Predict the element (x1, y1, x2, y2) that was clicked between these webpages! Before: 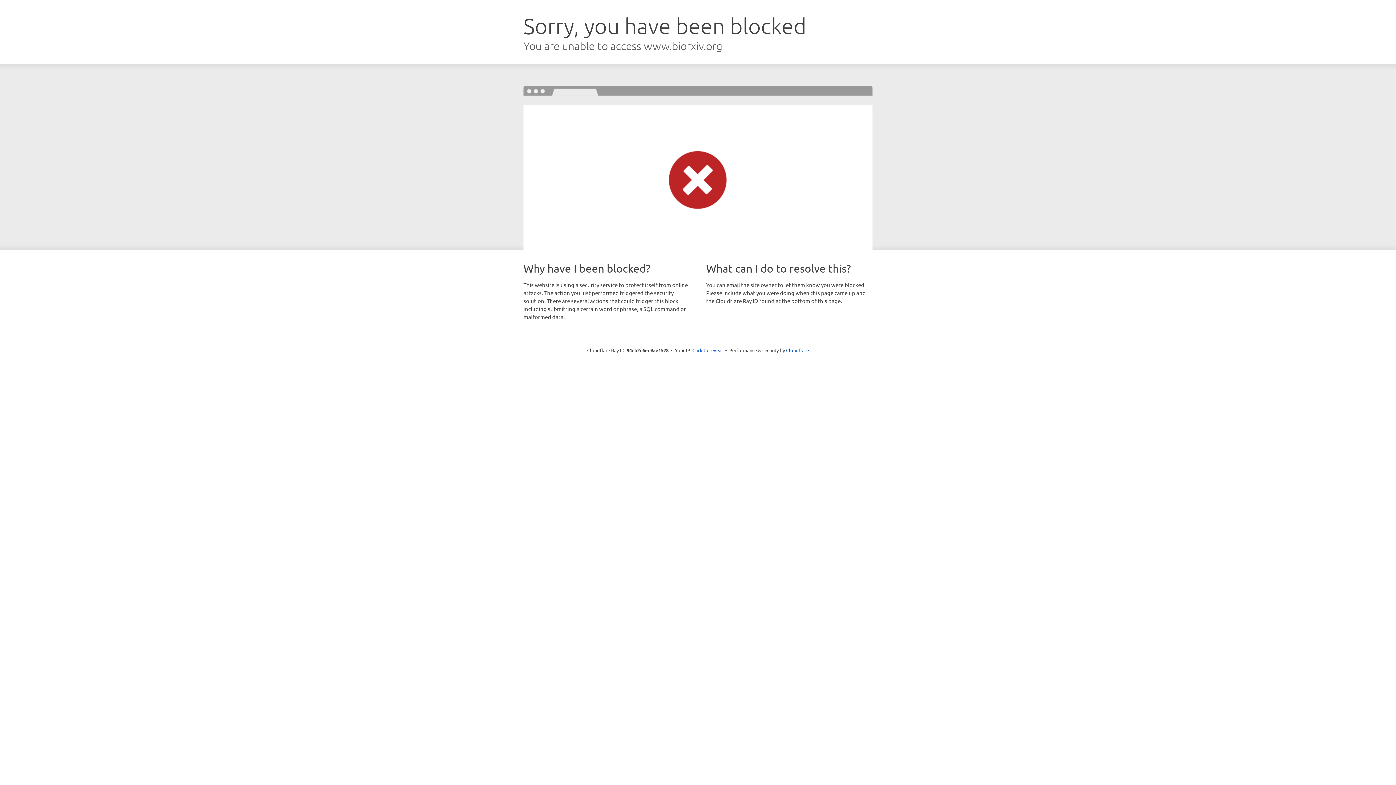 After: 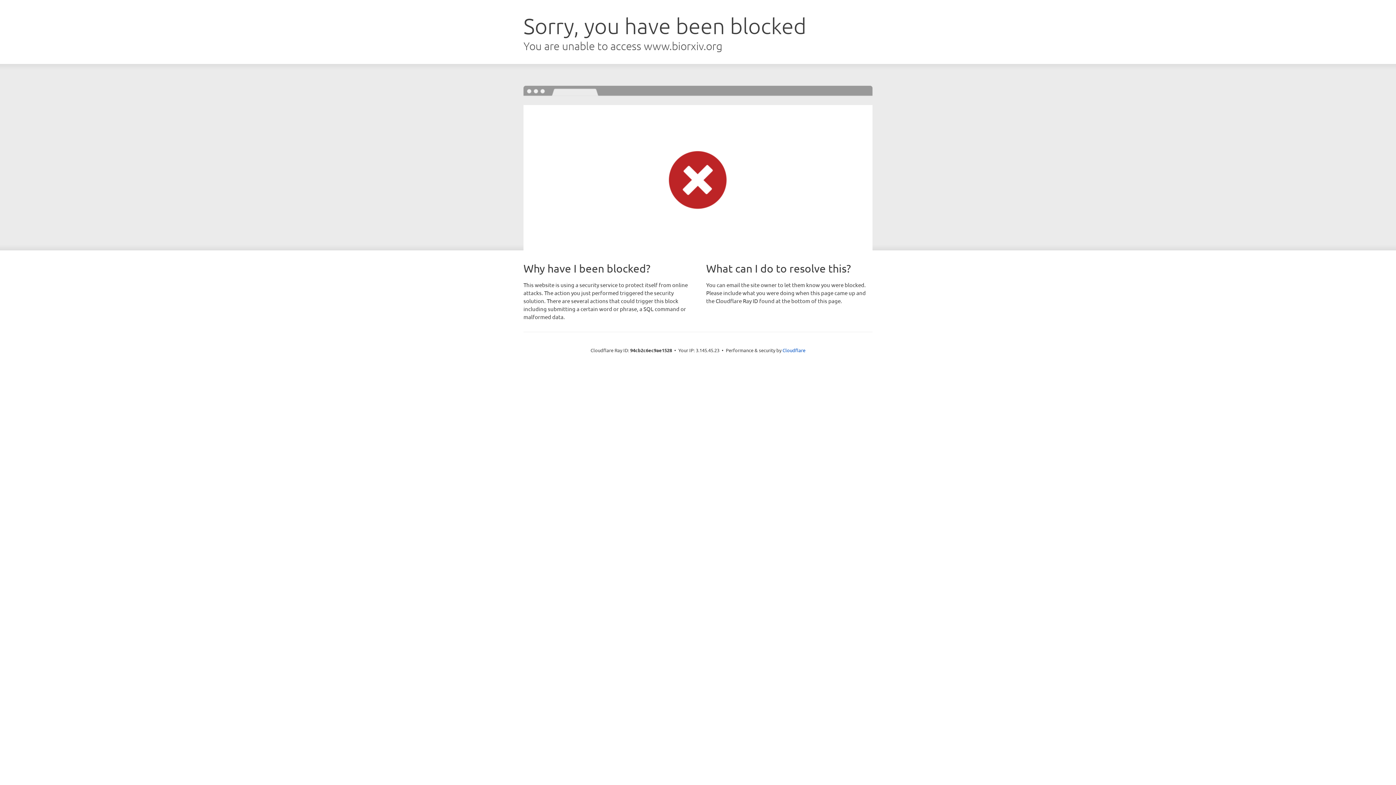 Action: bbox: (692, 346, 723, 353) label: Click to reveal